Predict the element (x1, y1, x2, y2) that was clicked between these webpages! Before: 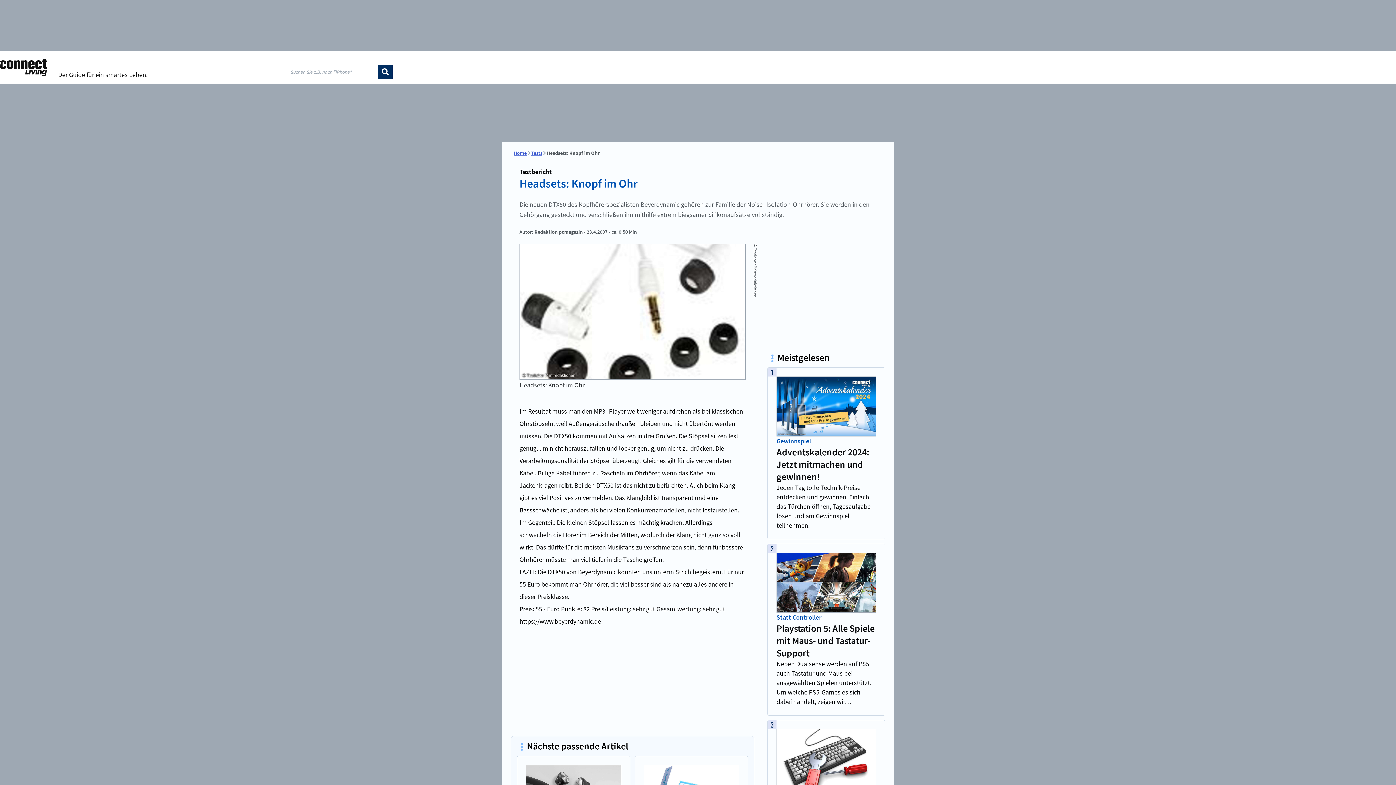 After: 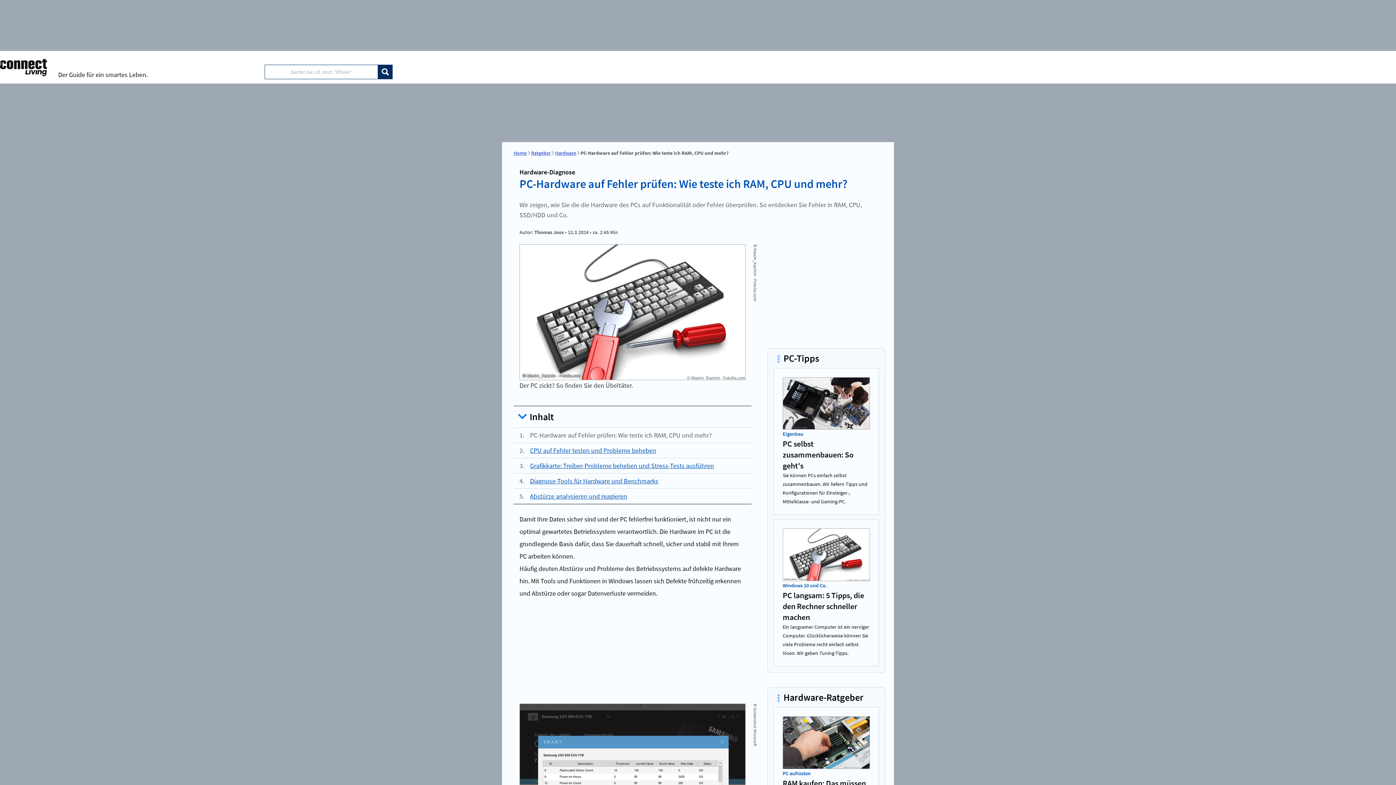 Action: bbox: (776, 729, 876, 789)